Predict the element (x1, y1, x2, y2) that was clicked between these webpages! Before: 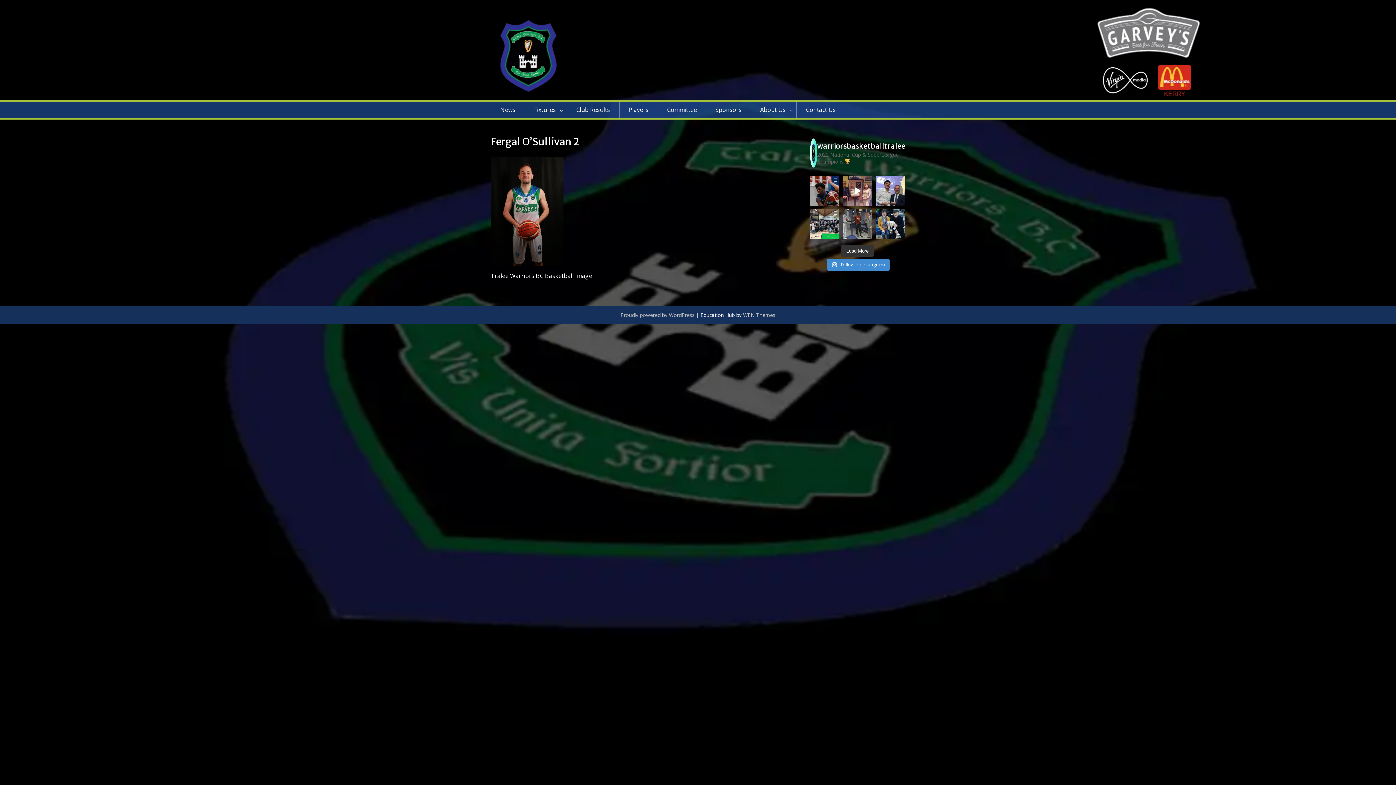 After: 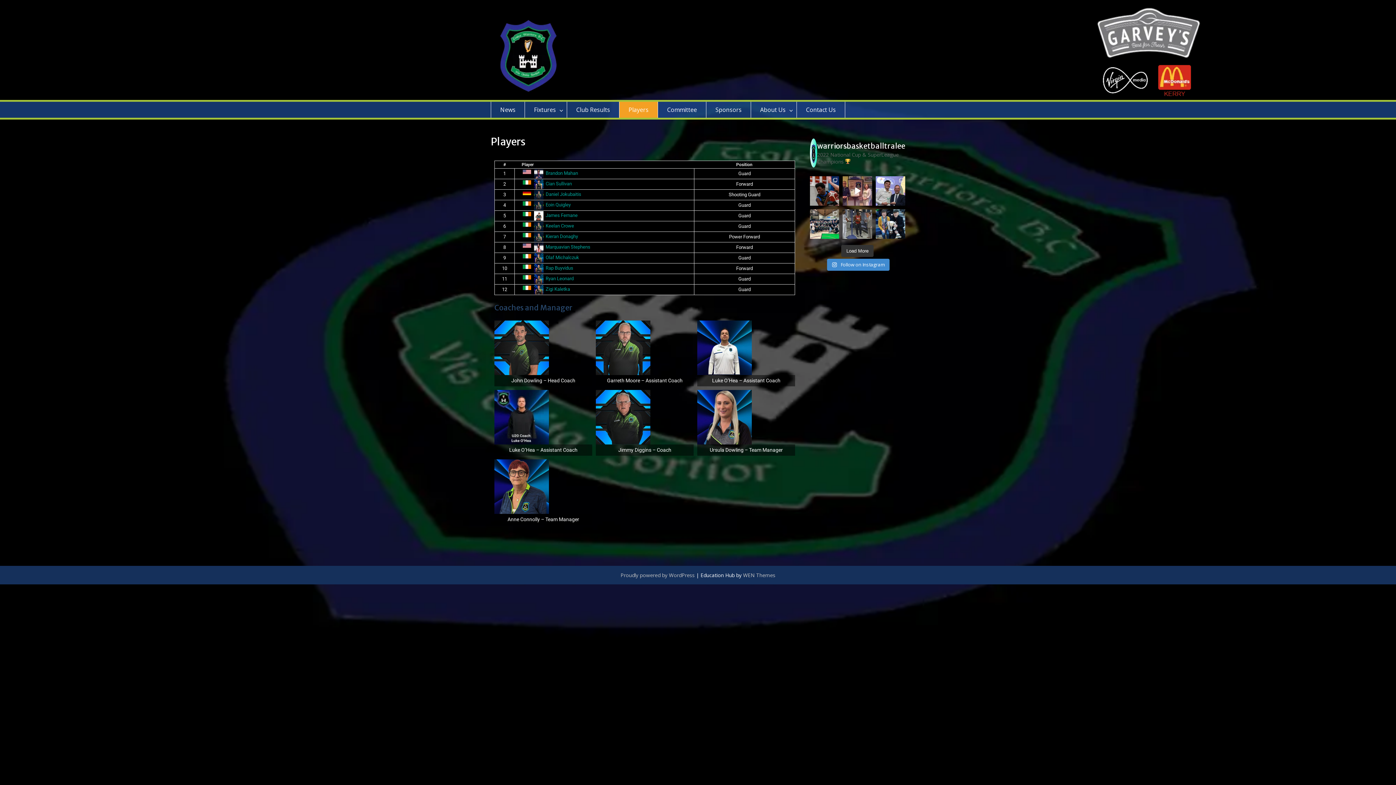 Action: bbox: (619, 101, 658, 117) label: Players